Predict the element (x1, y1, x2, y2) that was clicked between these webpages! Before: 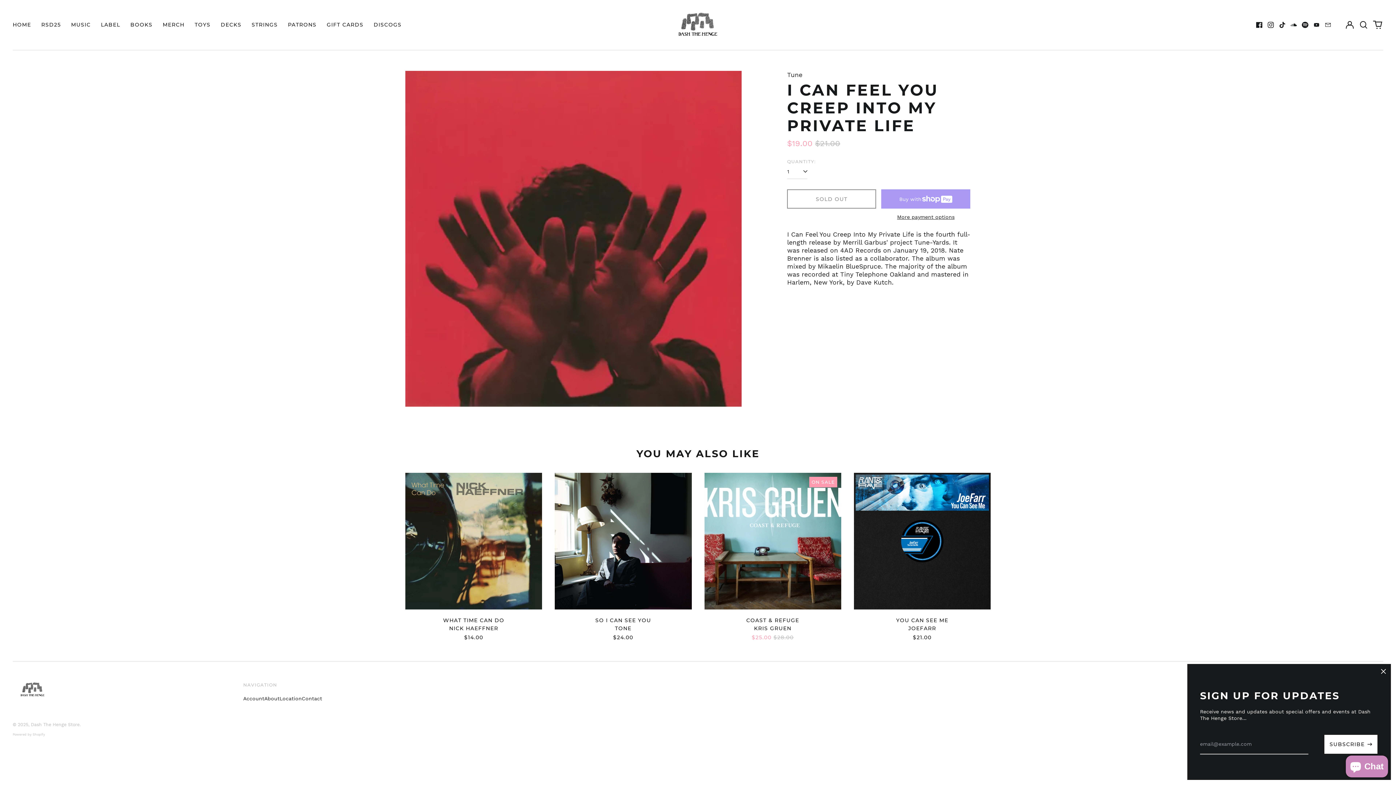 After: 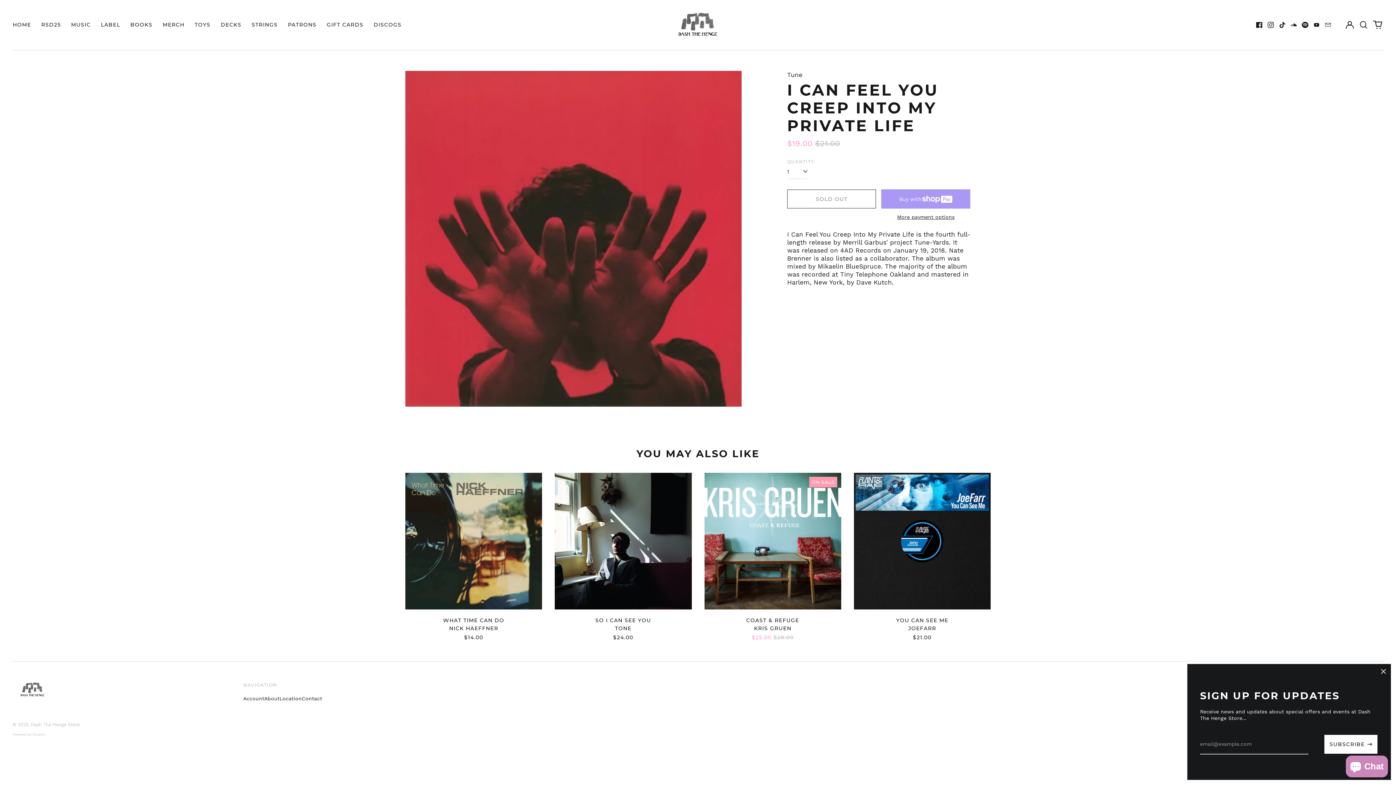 Action: bbox: (881, 213, 970, 220) label: More payment options